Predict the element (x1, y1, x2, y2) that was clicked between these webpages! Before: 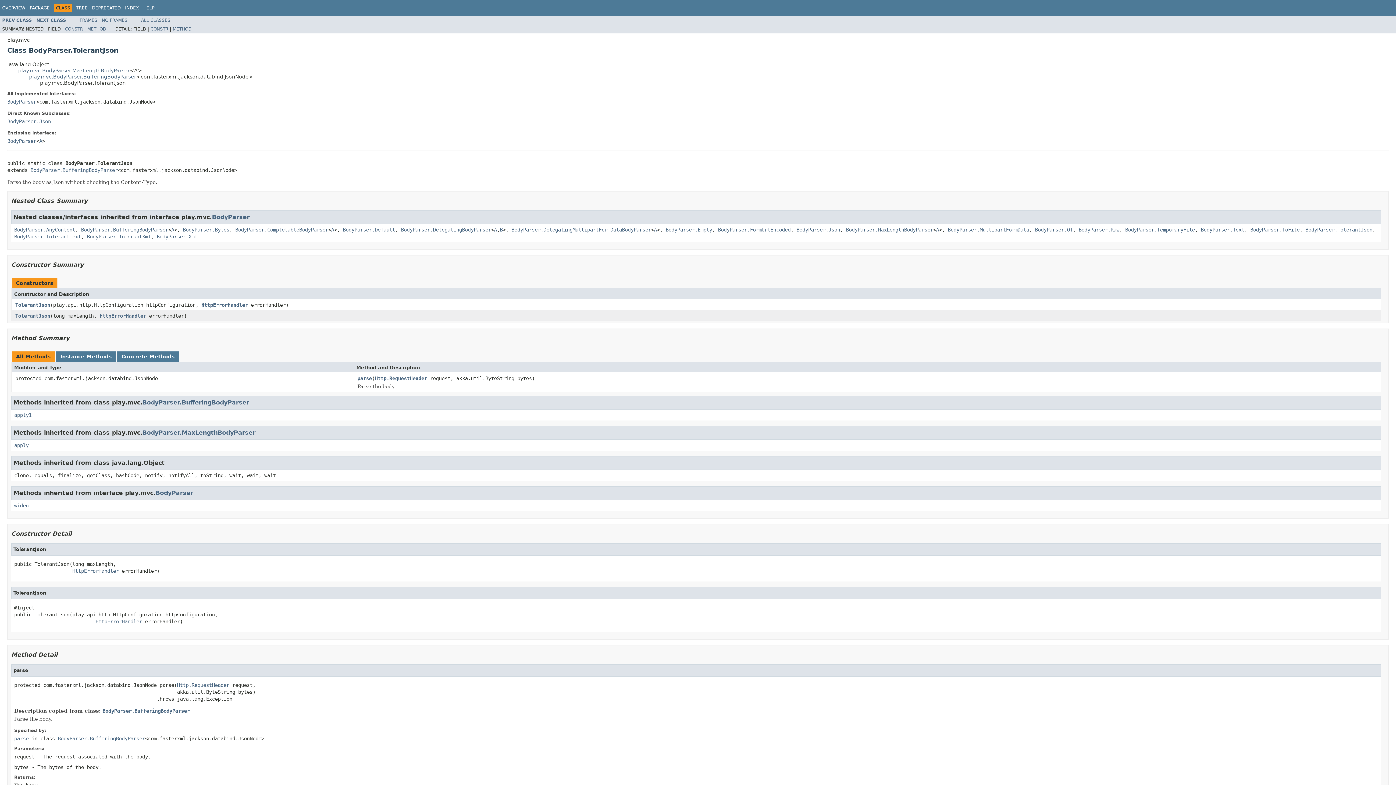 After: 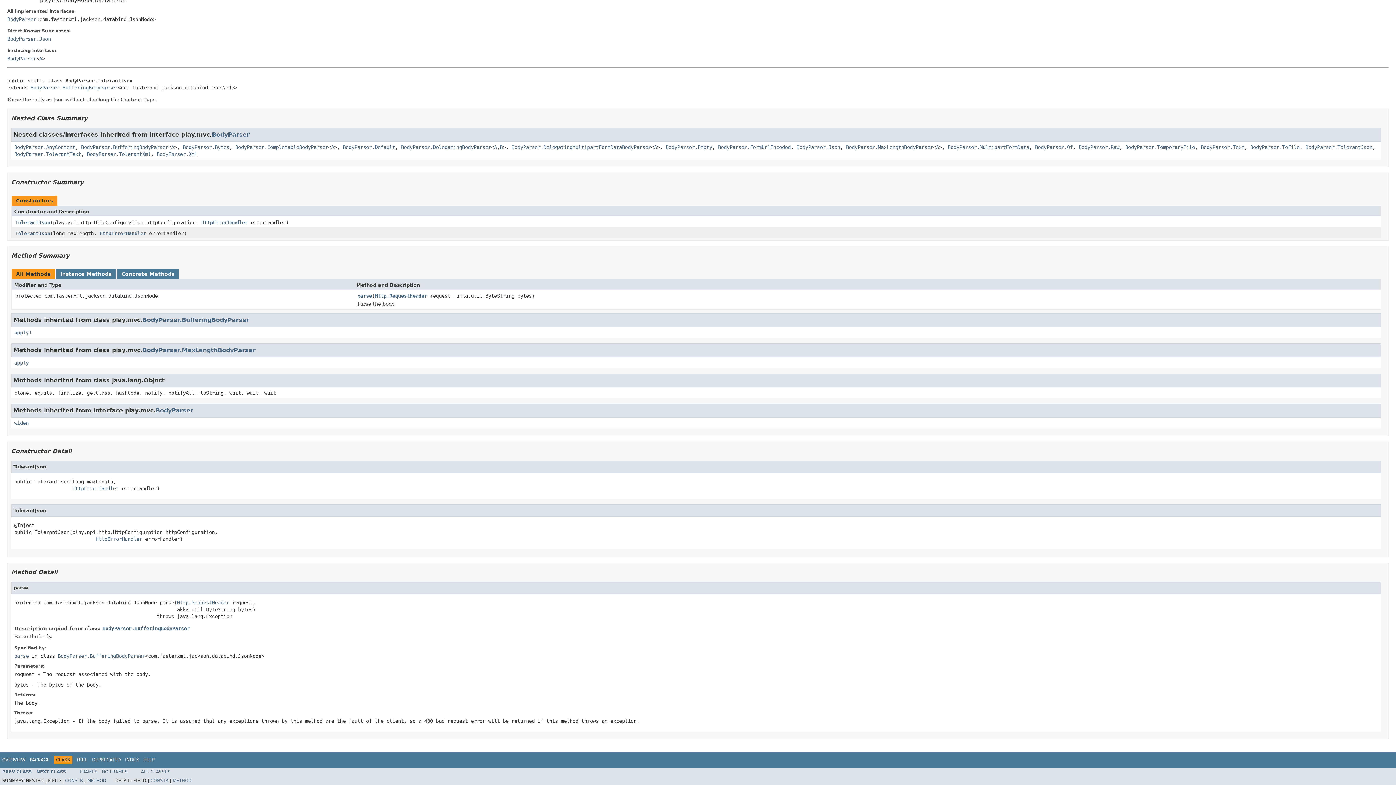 Action: bbox: (65, 26, 82, 31) label: CONSTR